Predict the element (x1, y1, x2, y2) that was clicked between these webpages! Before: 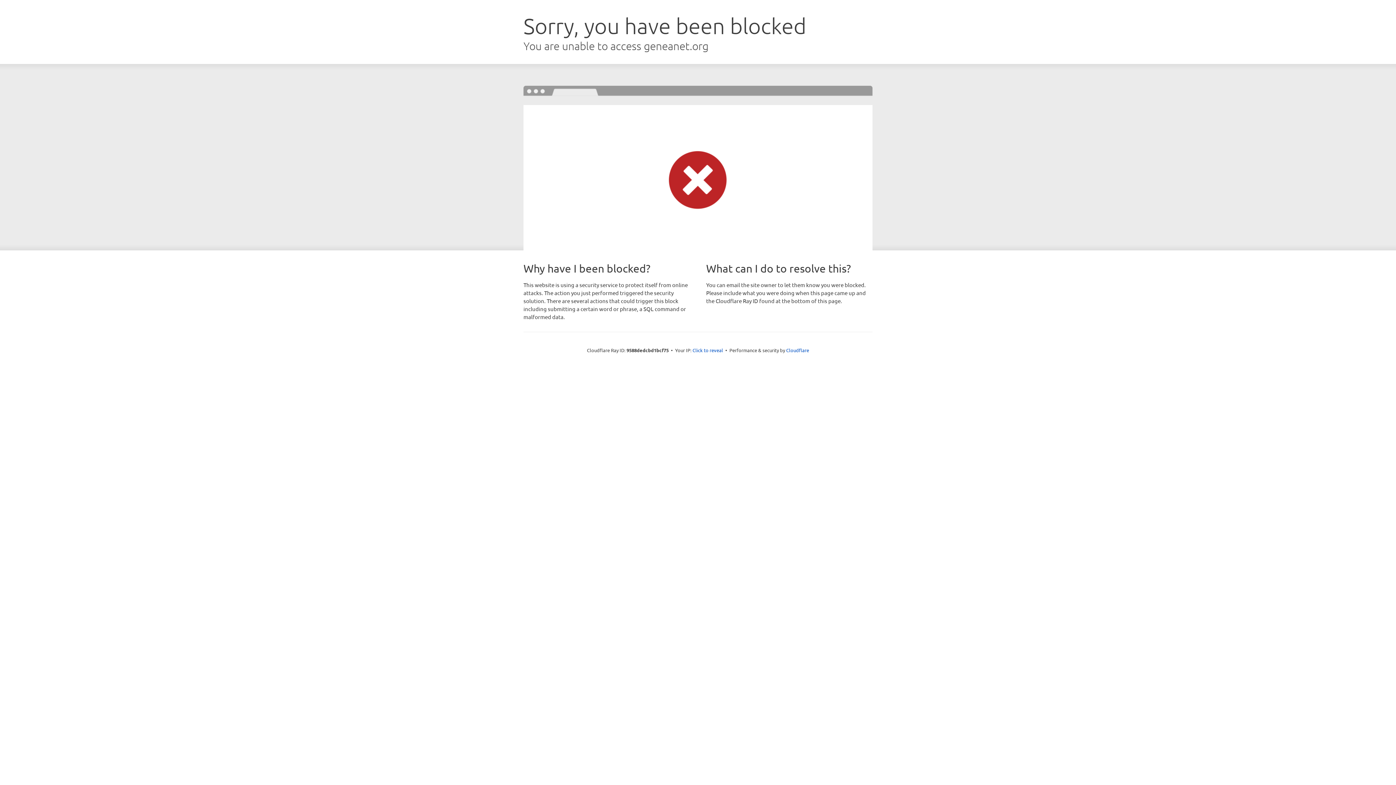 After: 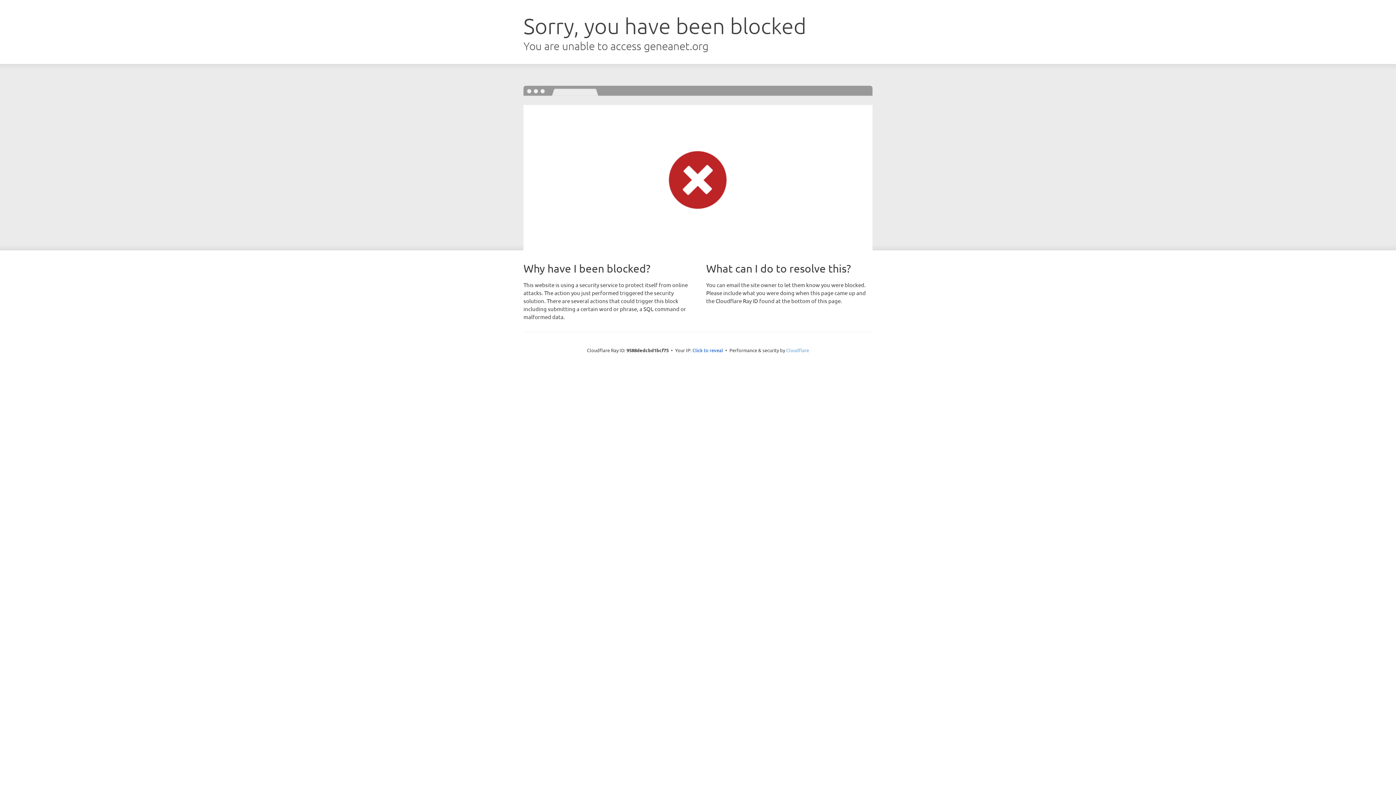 Action: label: Cloudflare bbox: (786, 347, 809, 353)